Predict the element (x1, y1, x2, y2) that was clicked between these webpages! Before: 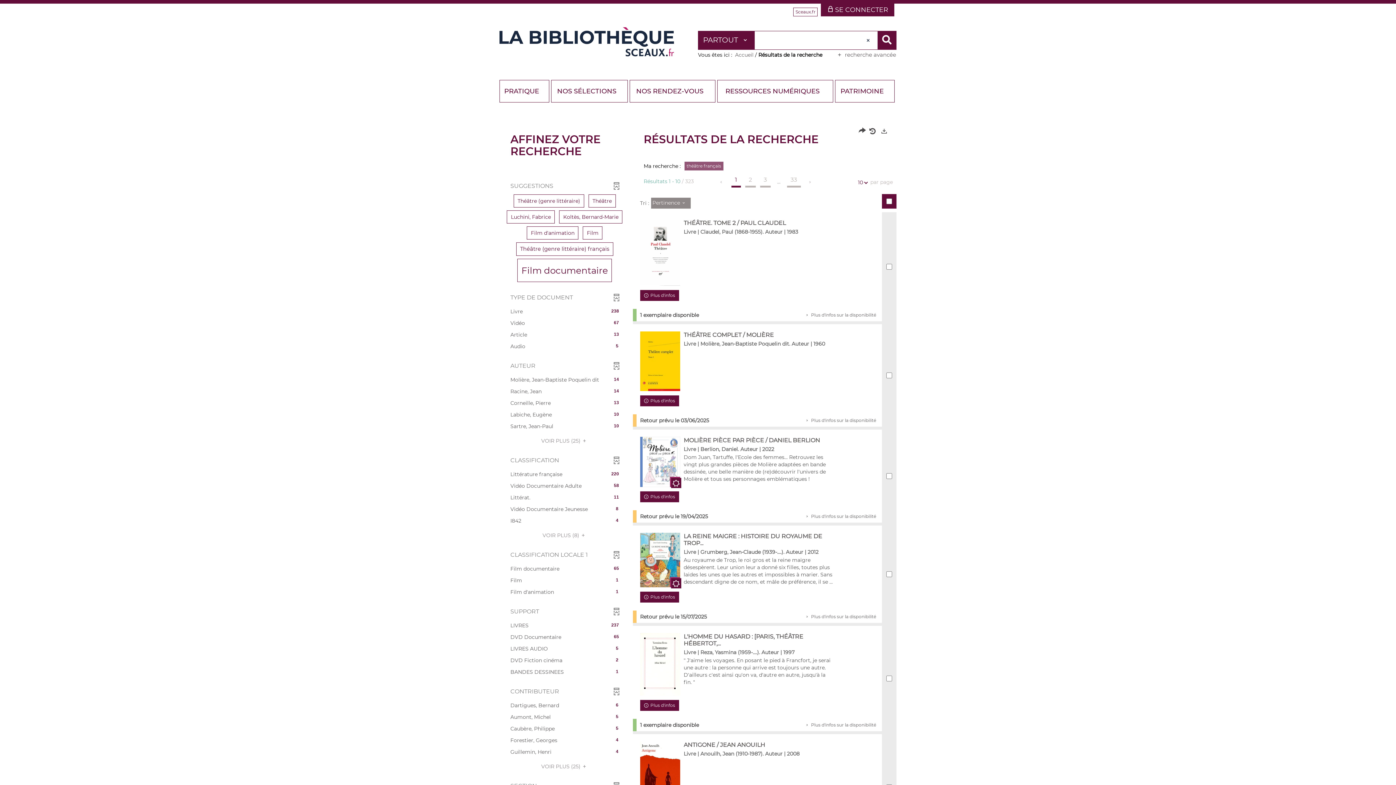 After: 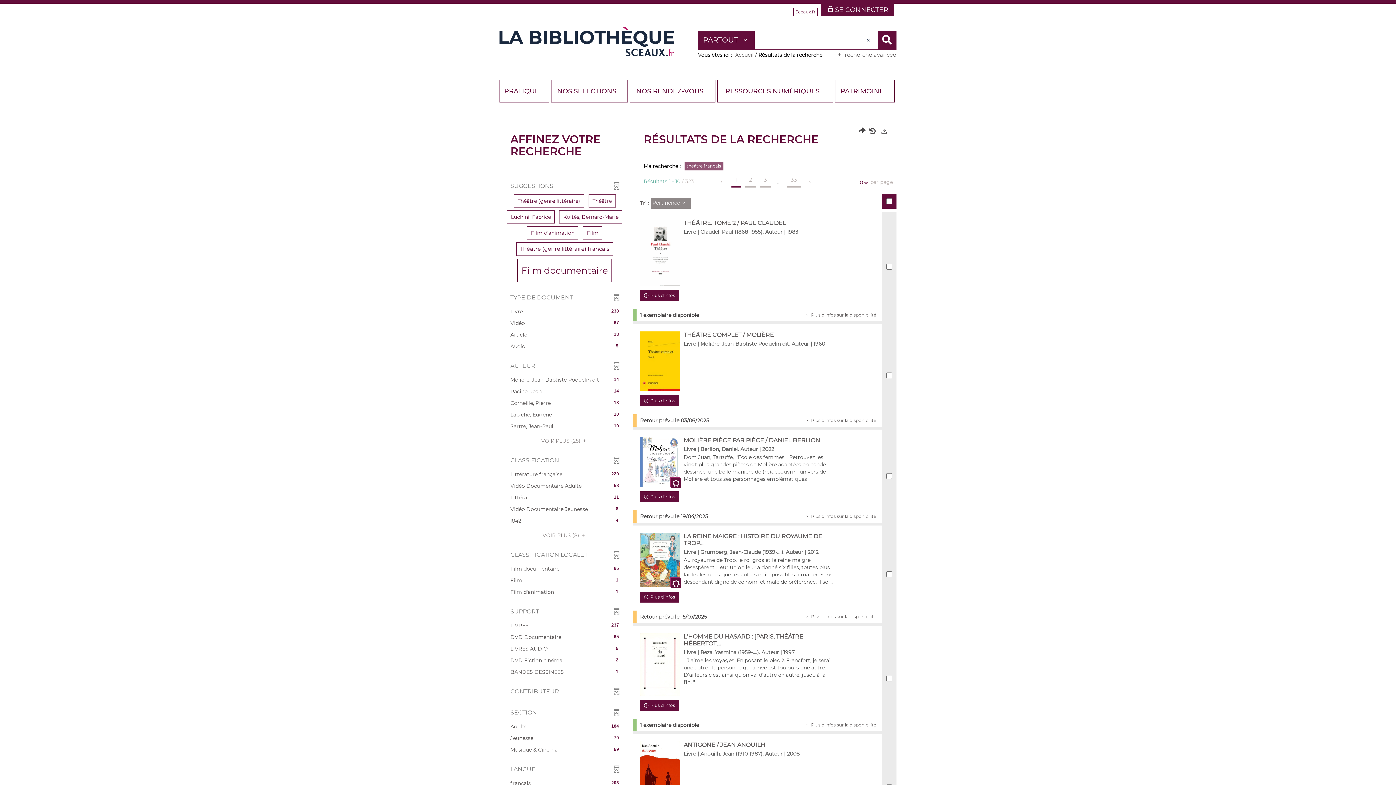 Action: bbox: (503, 677, 626, 697) label: CONTRIBUTEUR